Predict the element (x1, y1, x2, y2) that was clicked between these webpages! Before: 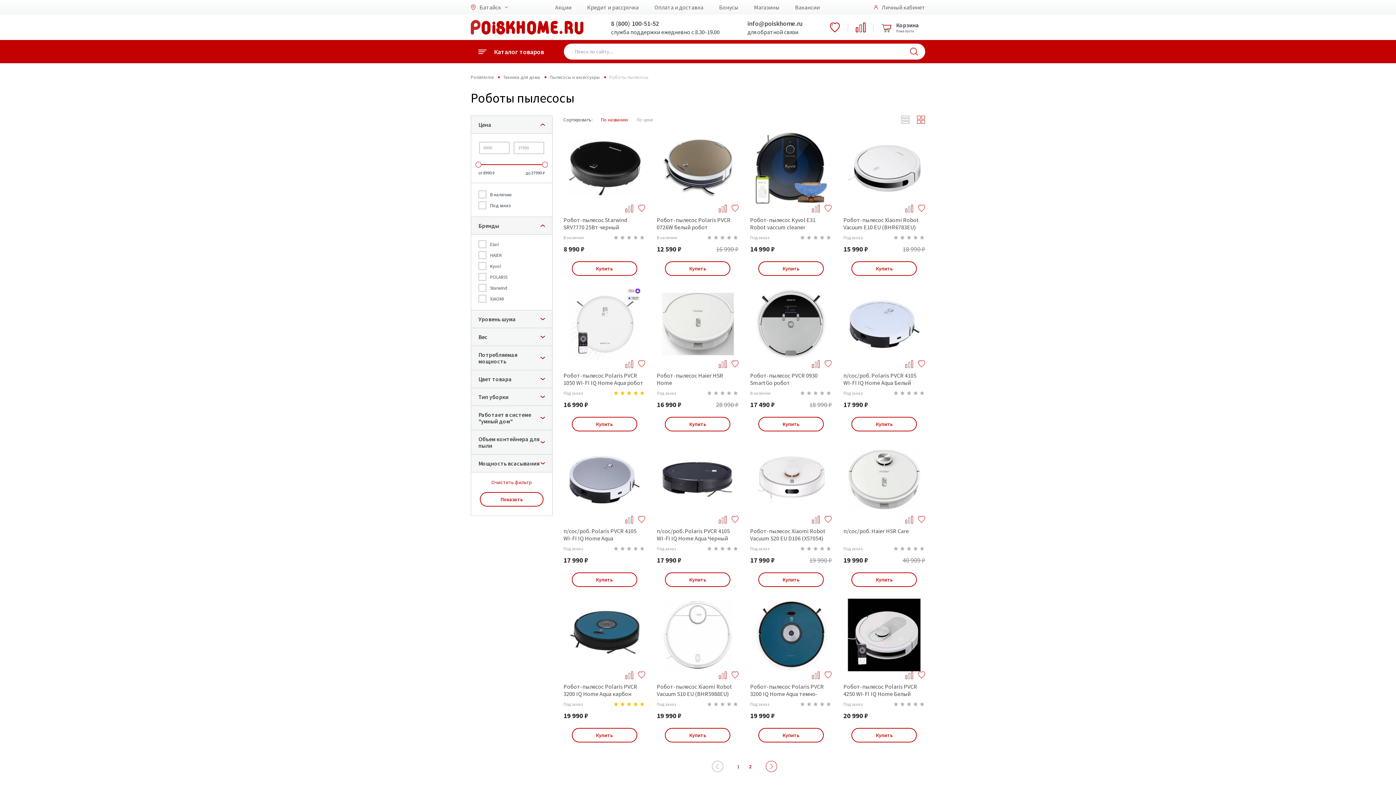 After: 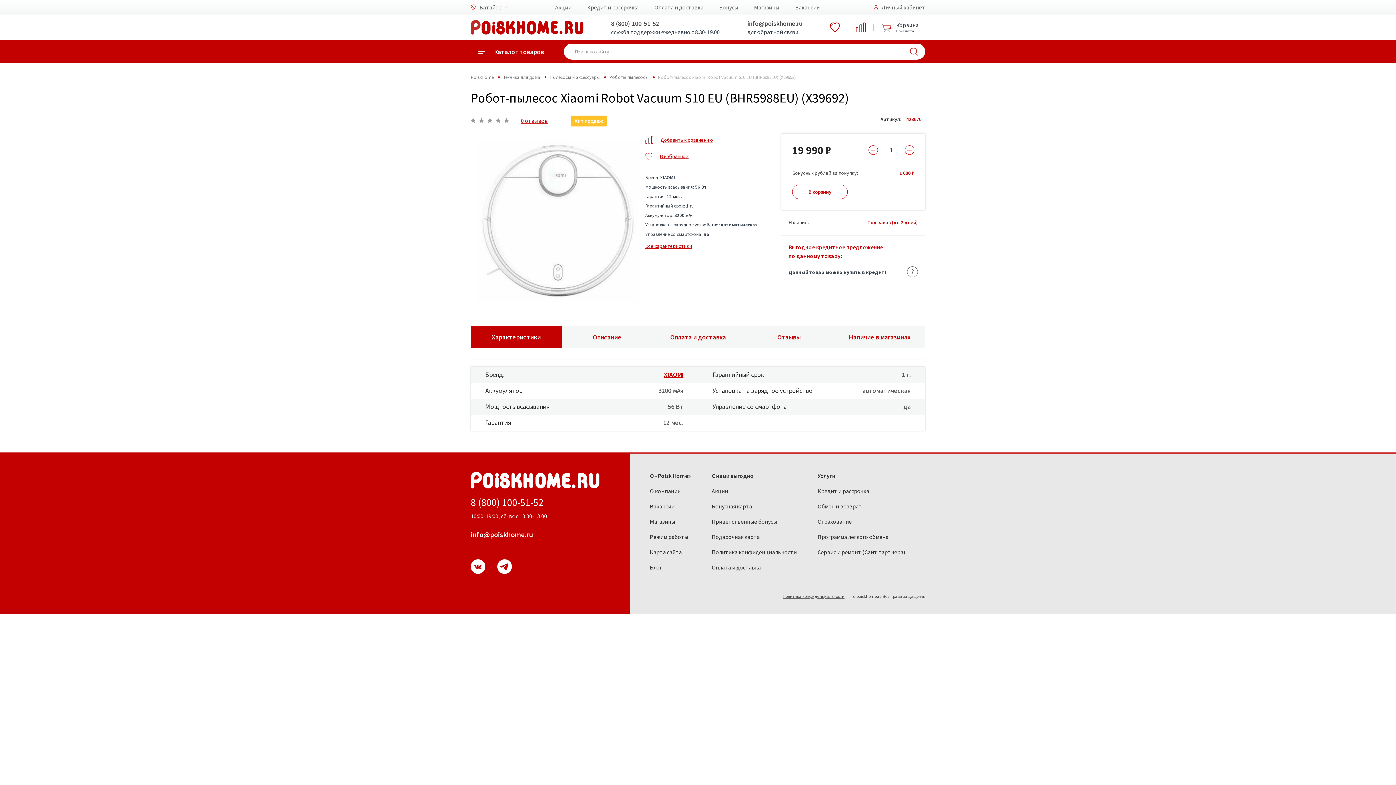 Action: bbox: (665, 728, 730, 742) label: Купить